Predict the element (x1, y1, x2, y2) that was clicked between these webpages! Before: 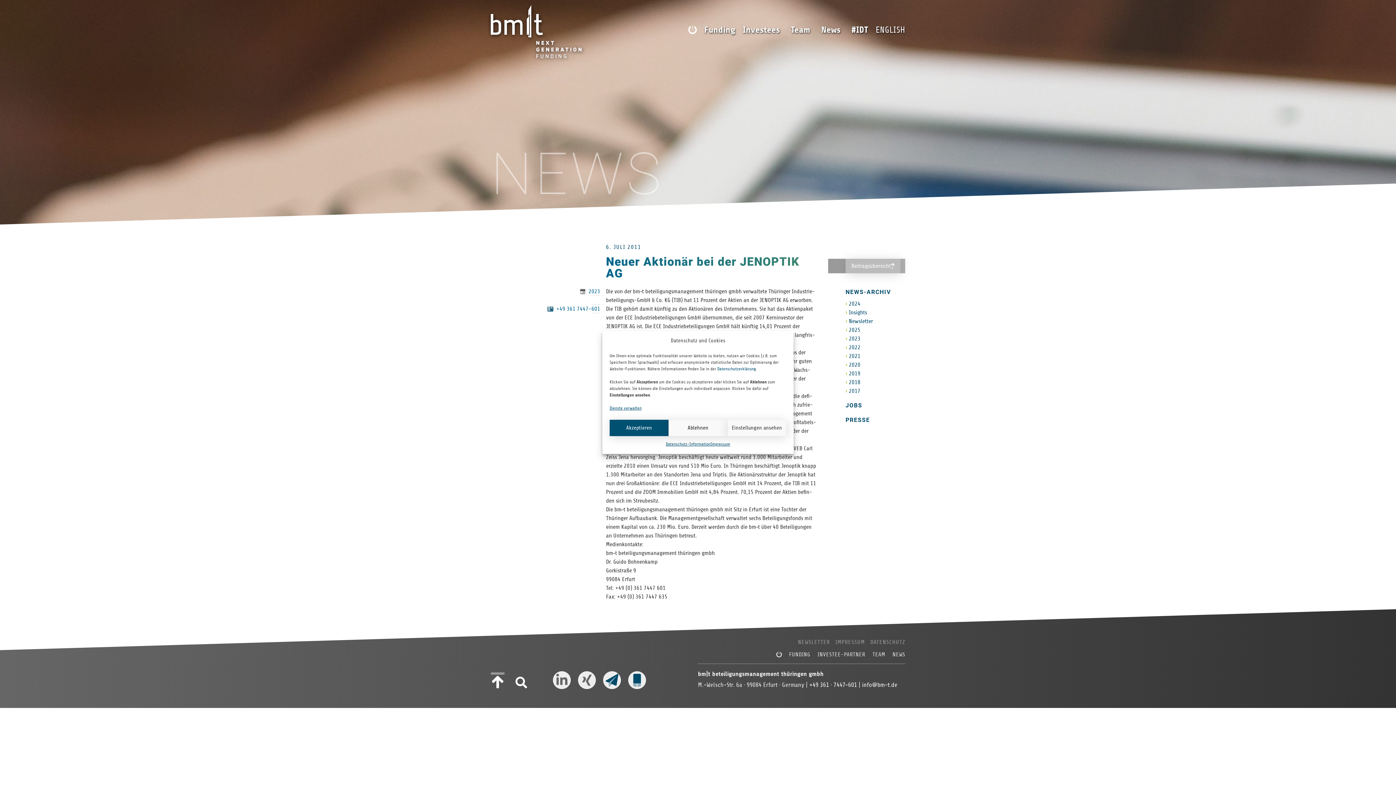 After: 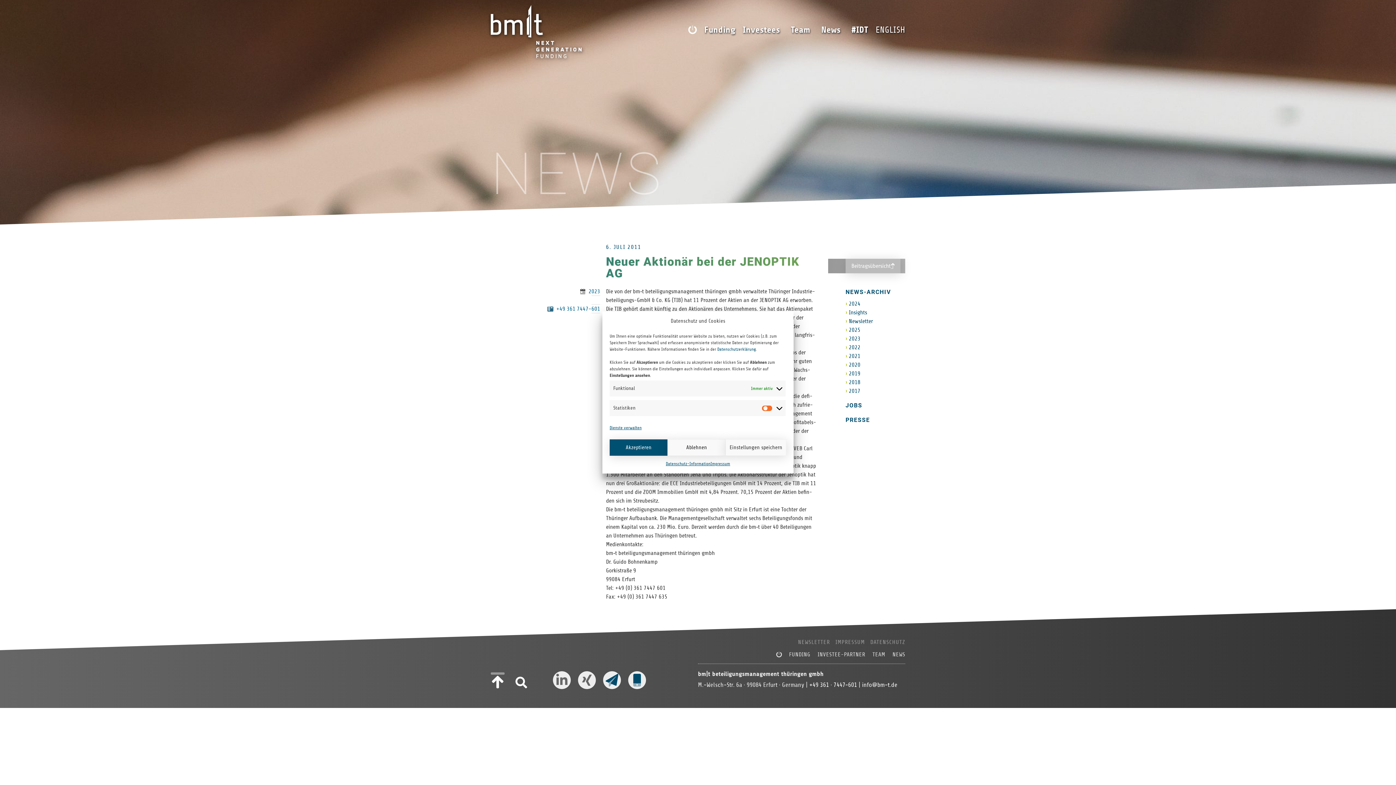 Action: label: Einstellungen ansehen bbox: (727, 420, 786, 436)